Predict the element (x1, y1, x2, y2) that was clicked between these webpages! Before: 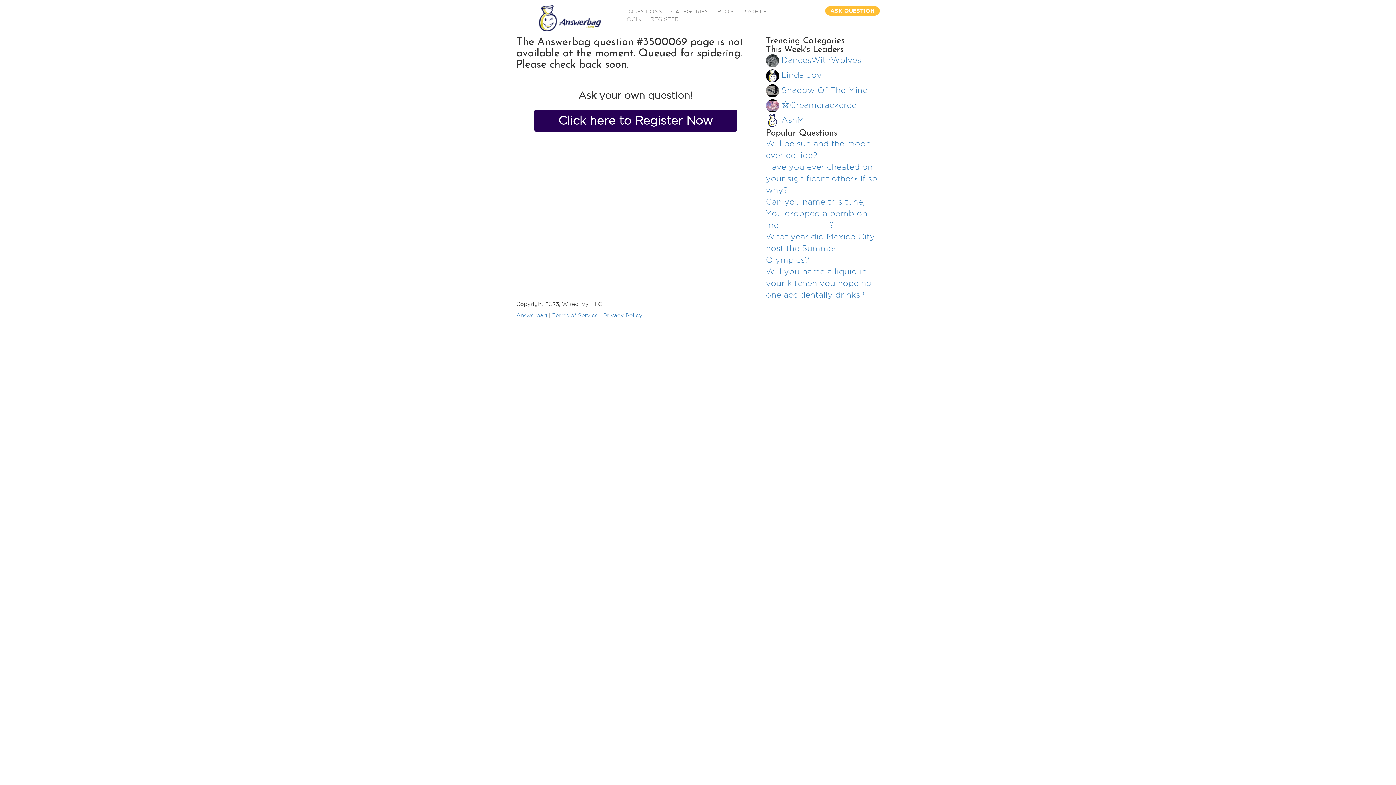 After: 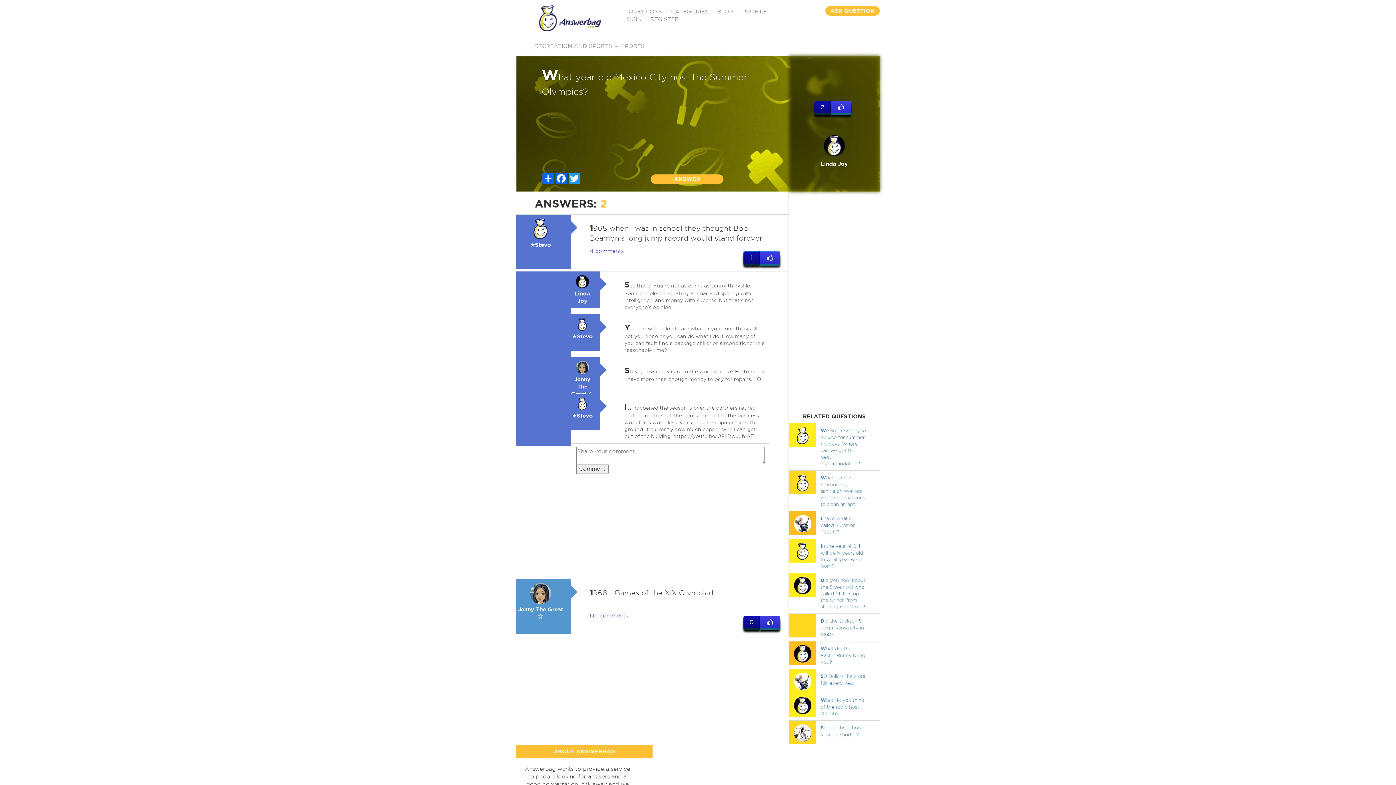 Action: bbox: (766, 232, 875, 264) label: What year did Mexico City host the Summer Olympics?